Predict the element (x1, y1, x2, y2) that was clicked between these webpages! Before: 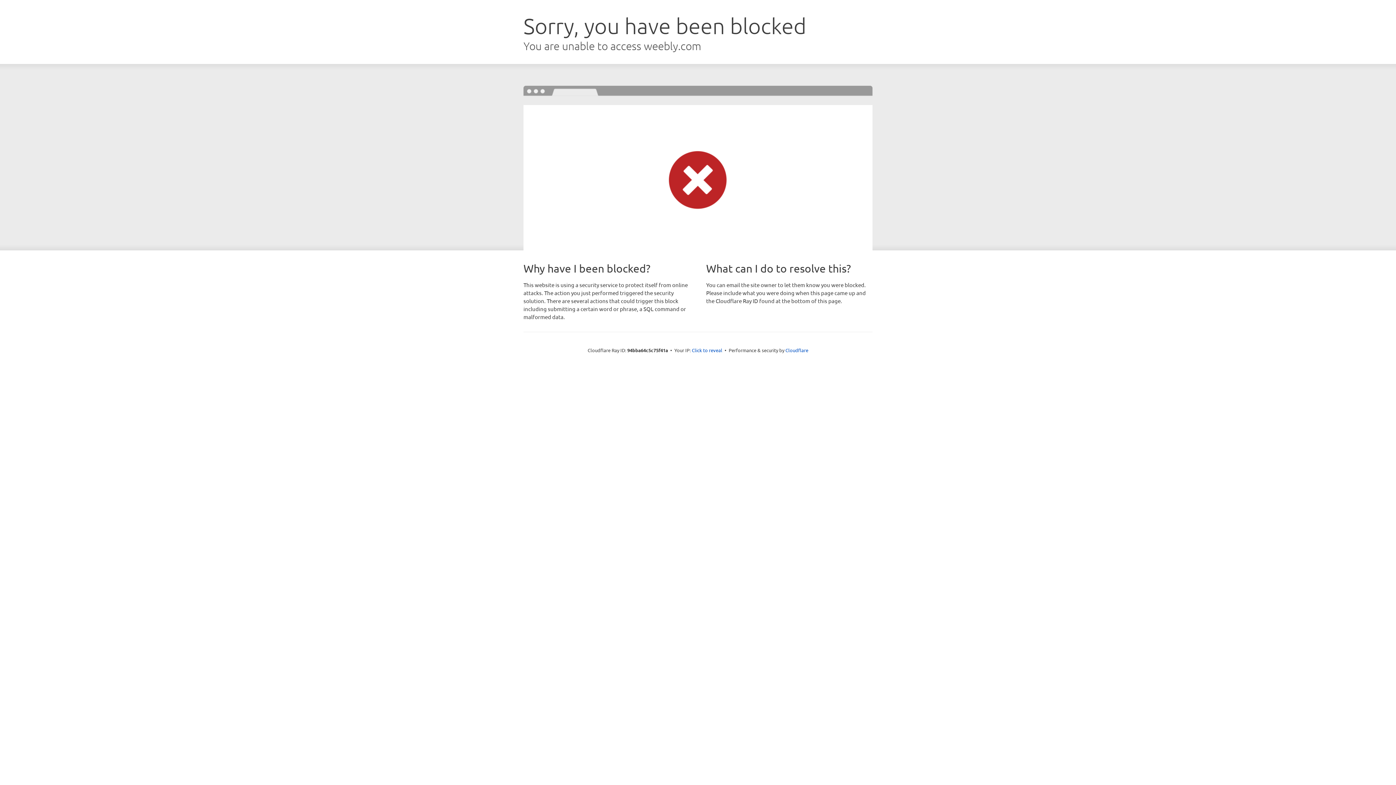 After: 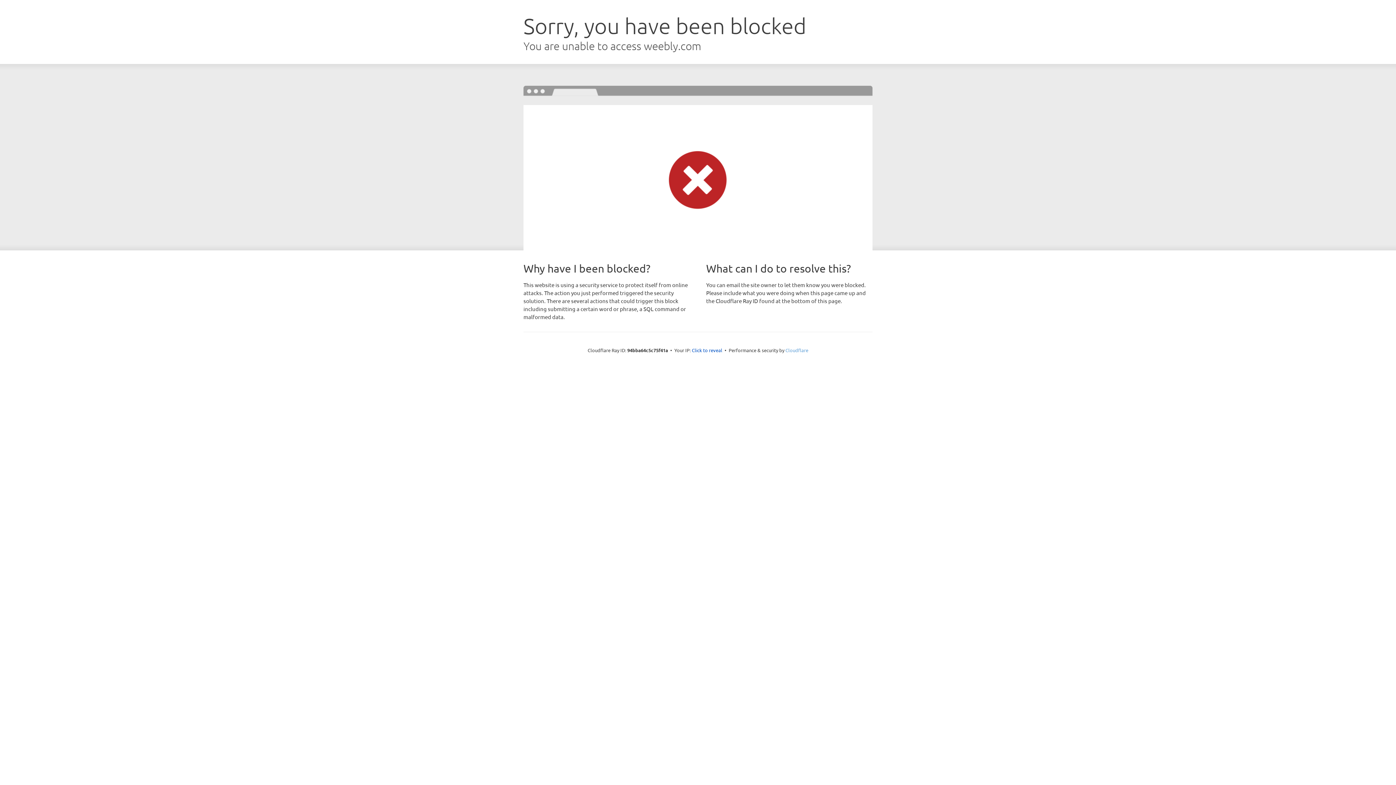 Action: bbox: (785, 347, 808, 353) label: Cloudflare